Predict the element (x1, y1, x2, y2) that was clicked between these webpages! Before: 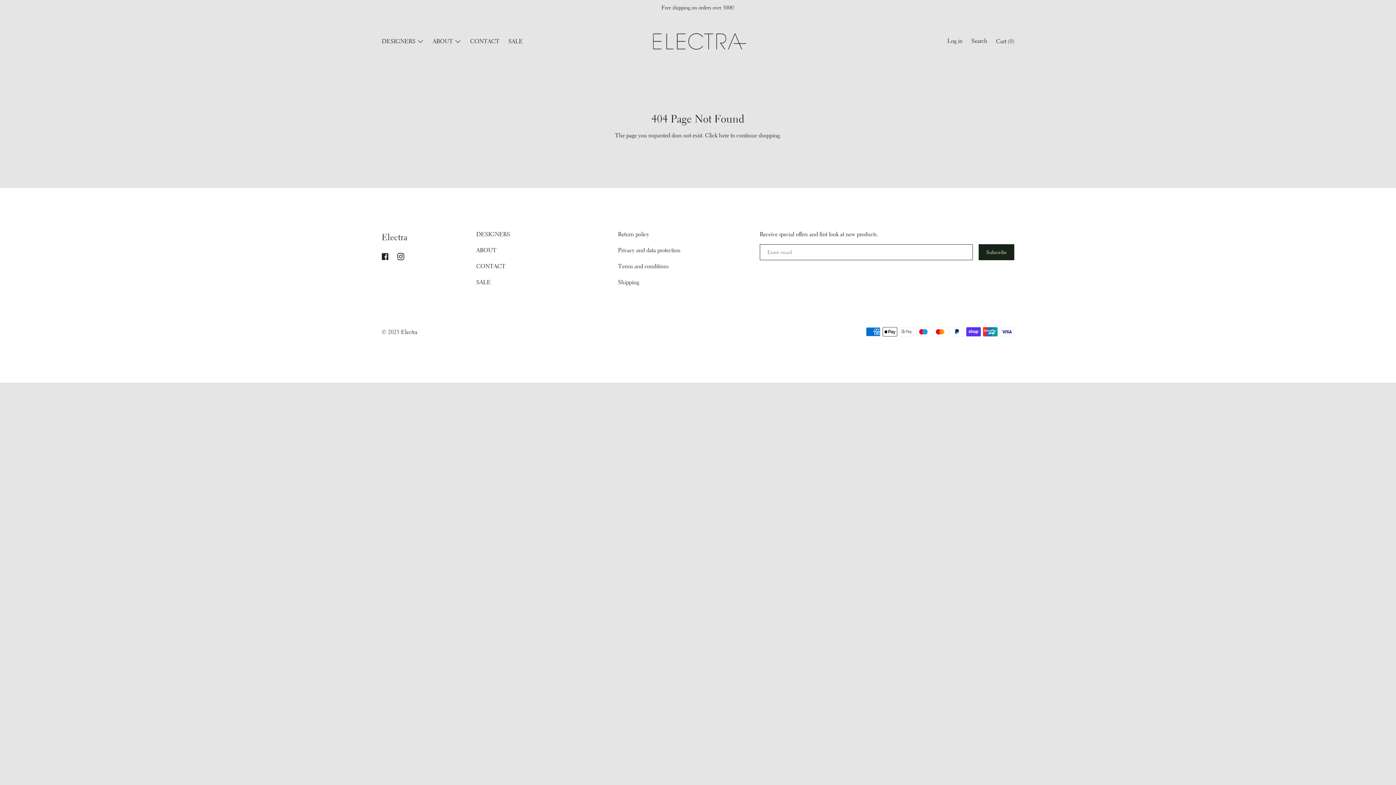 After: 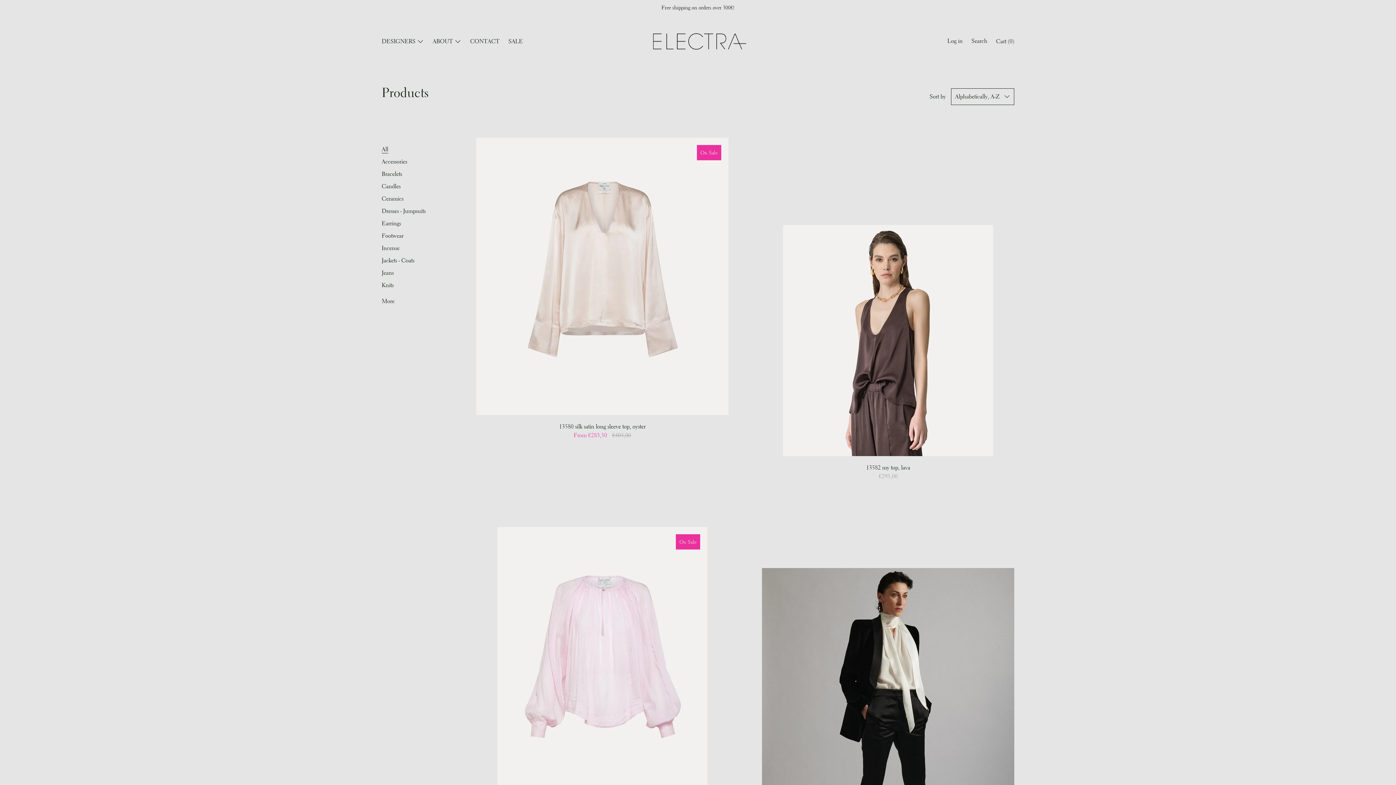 Action: label: here bbox: (719, 132, 729, 139)